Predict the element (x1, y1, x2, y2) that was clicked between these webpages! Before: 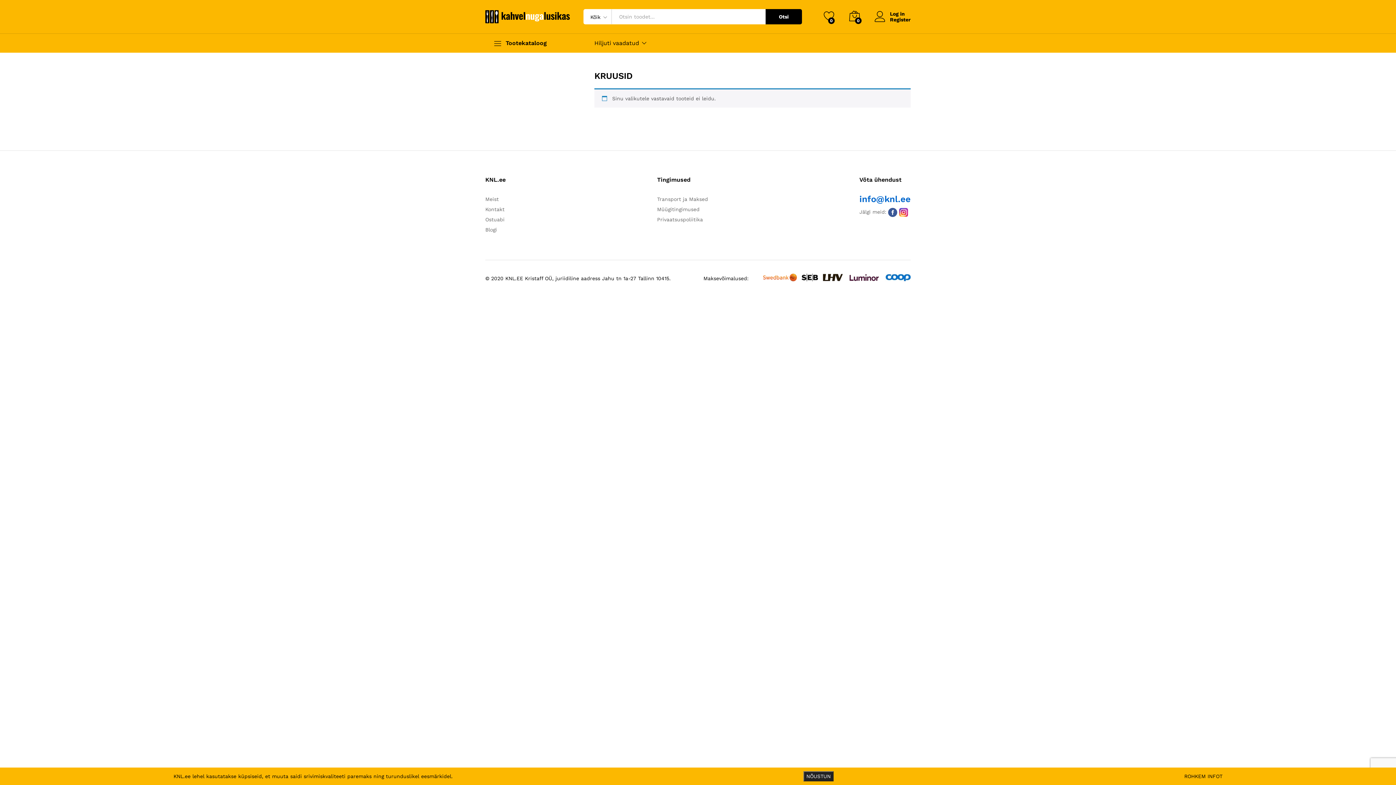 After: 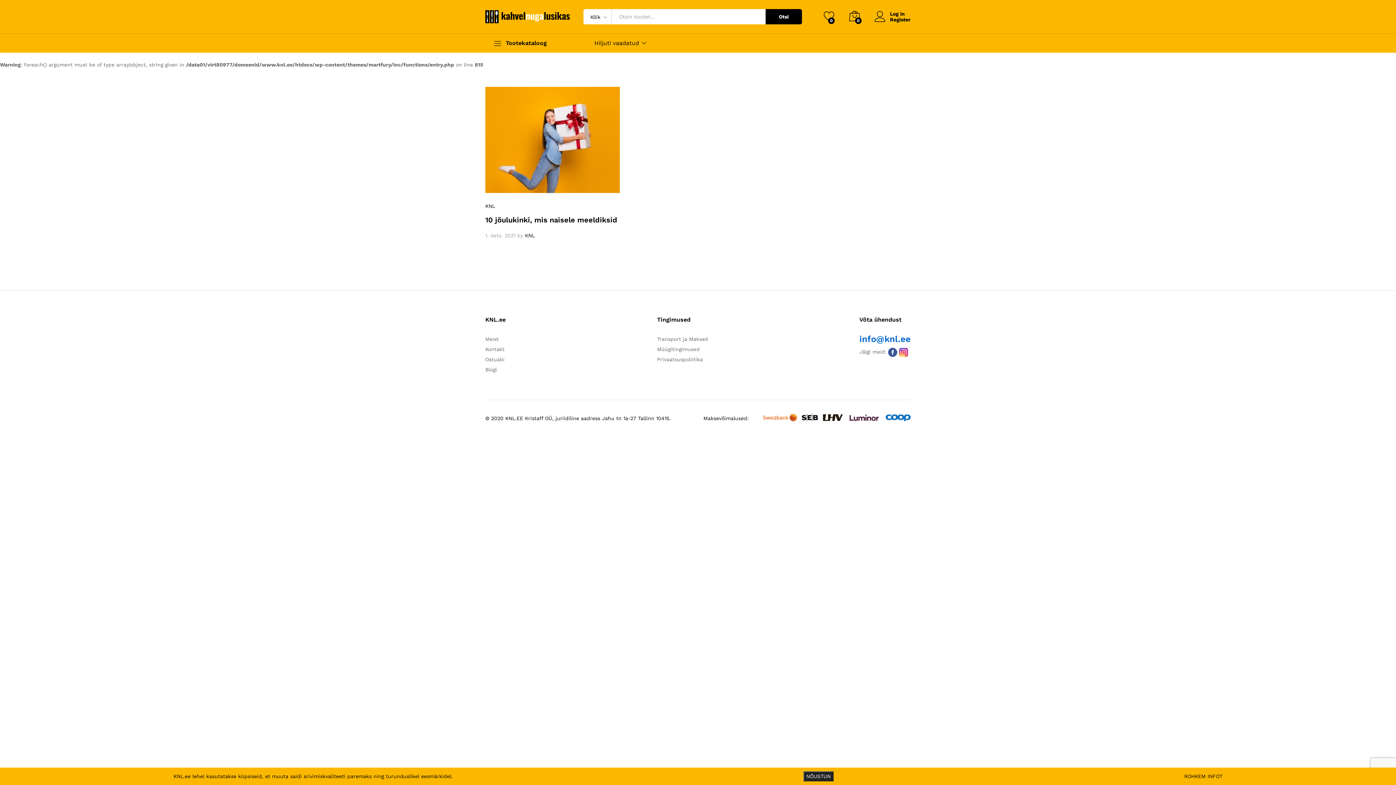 Action: bbox: (485, 226, 497, 232) label: Blogi